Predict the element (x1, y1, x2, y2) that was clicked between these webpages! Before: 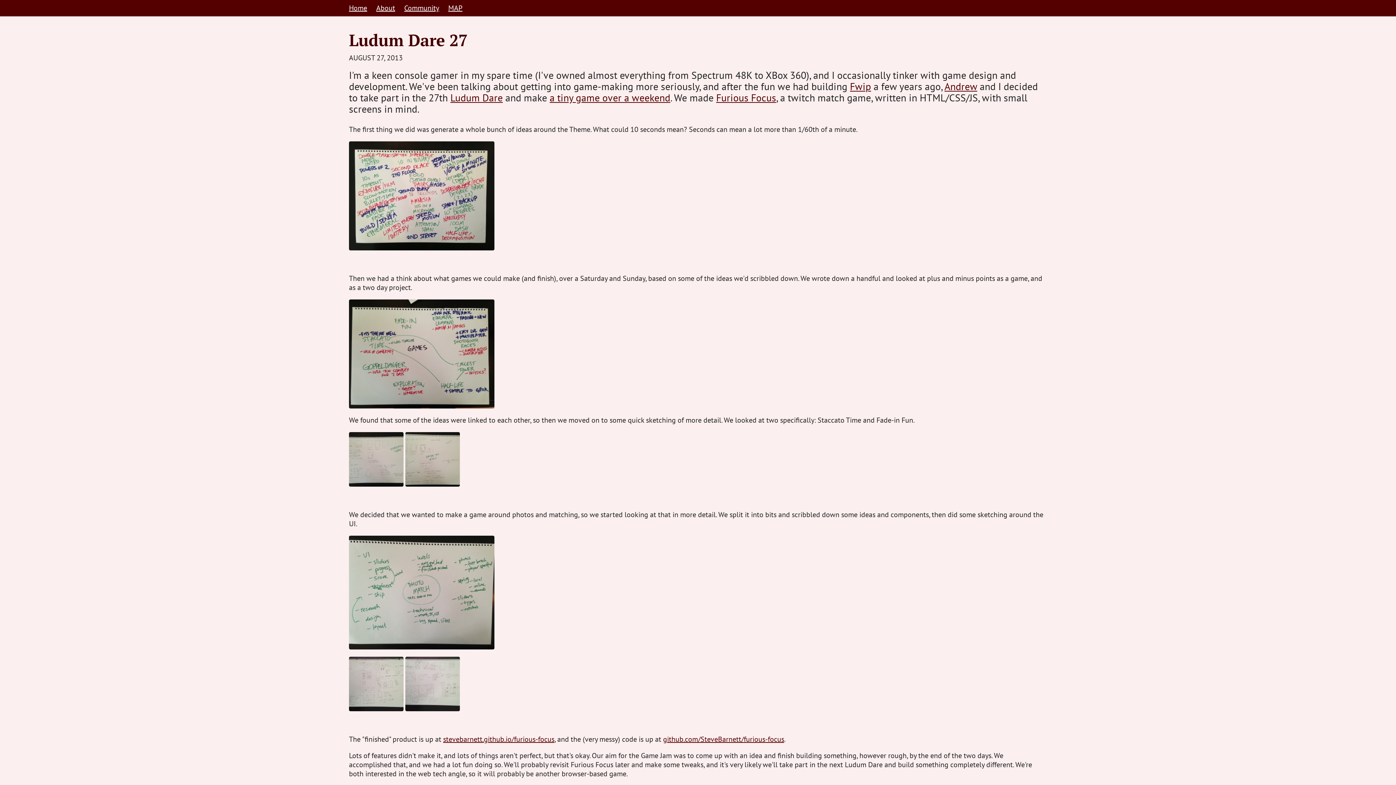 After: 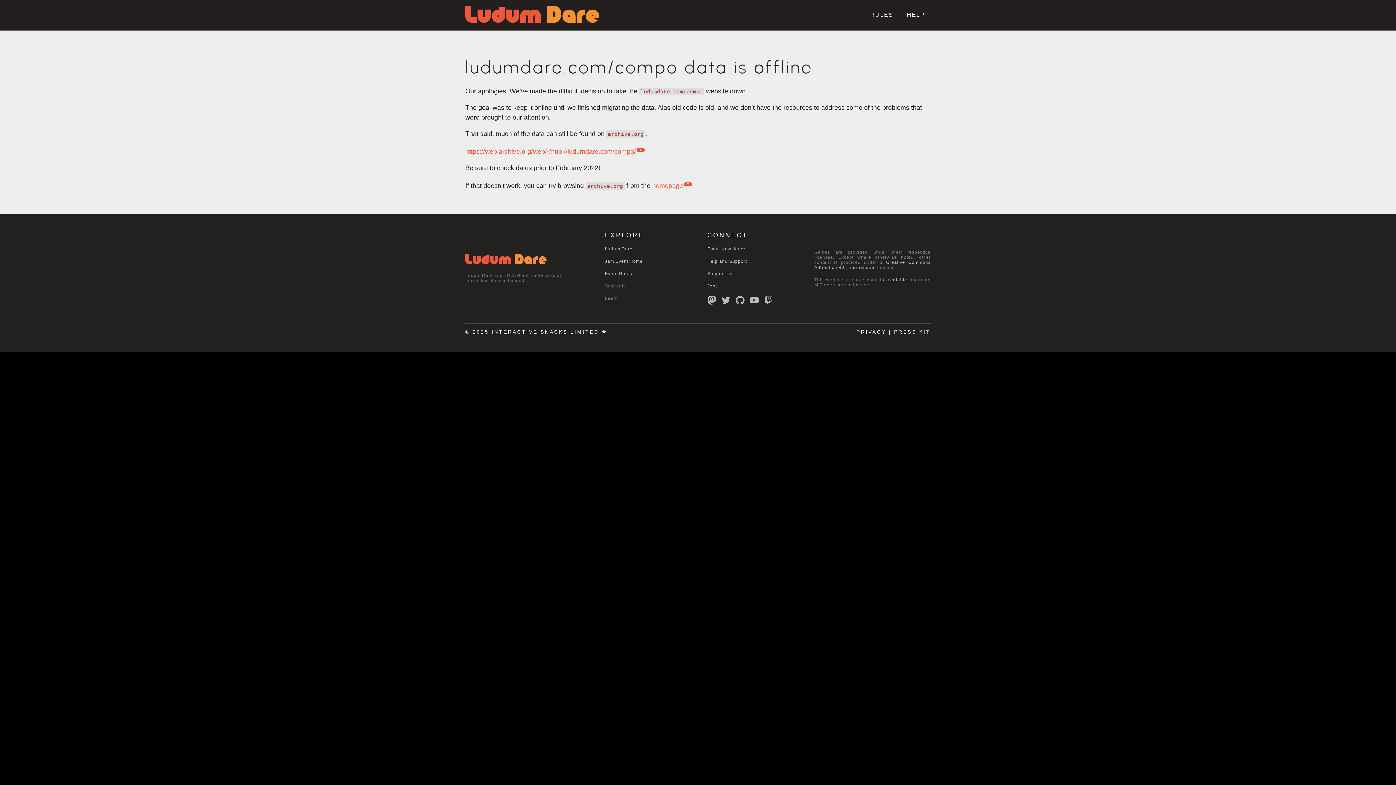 Action: bbox: (450, 91, 502, 104) label: Ludum Dare